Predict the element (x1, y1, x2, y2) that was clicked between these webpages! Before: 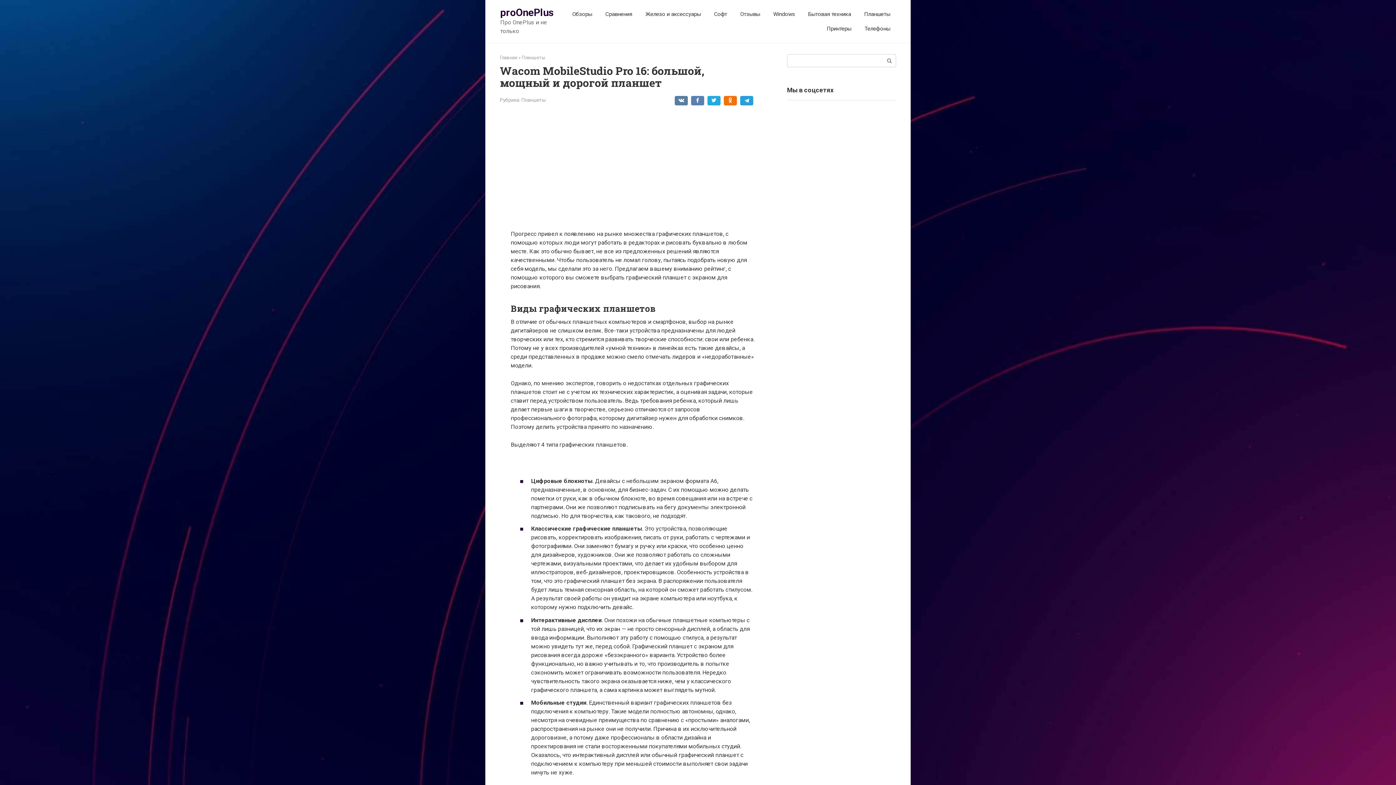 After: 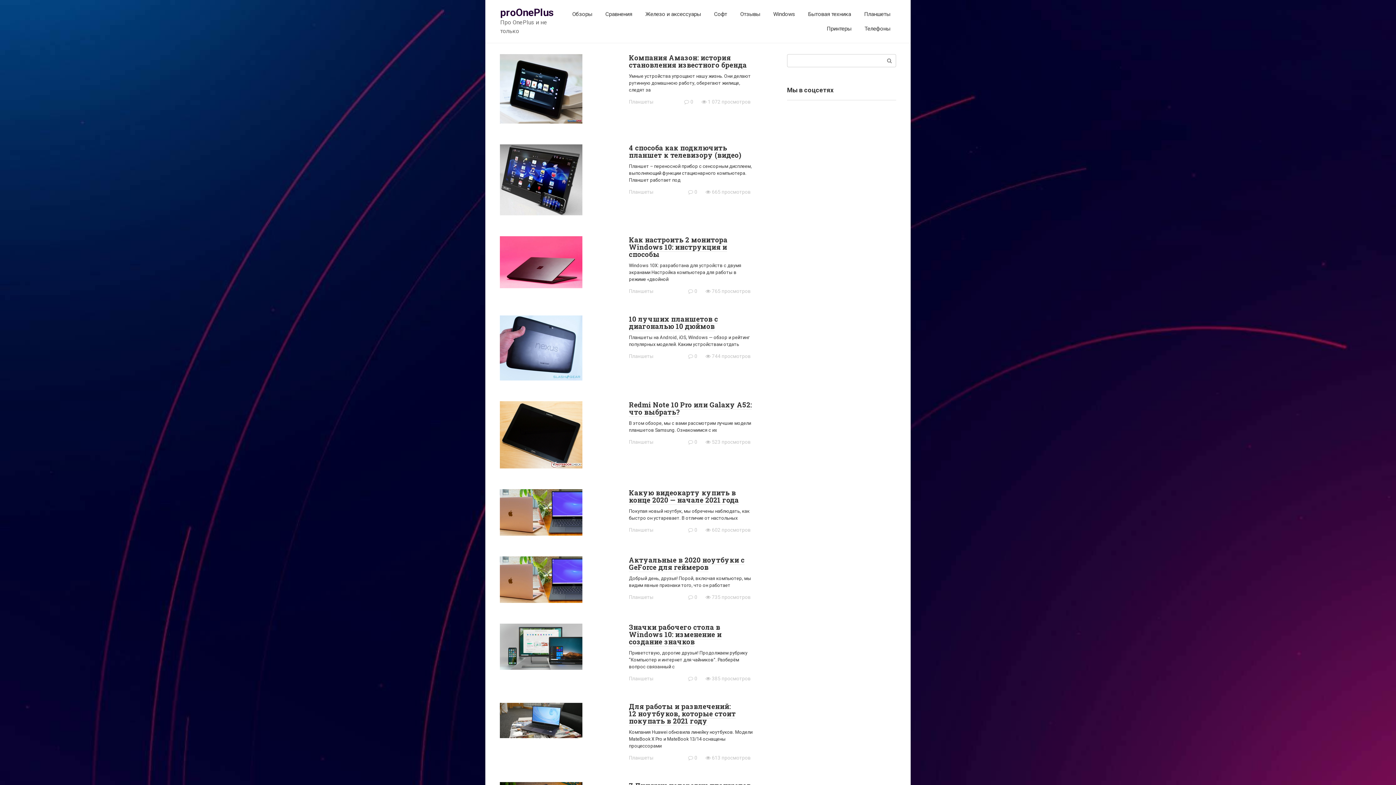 Action: label: Главная bbox: (500, 54, 517, 60)